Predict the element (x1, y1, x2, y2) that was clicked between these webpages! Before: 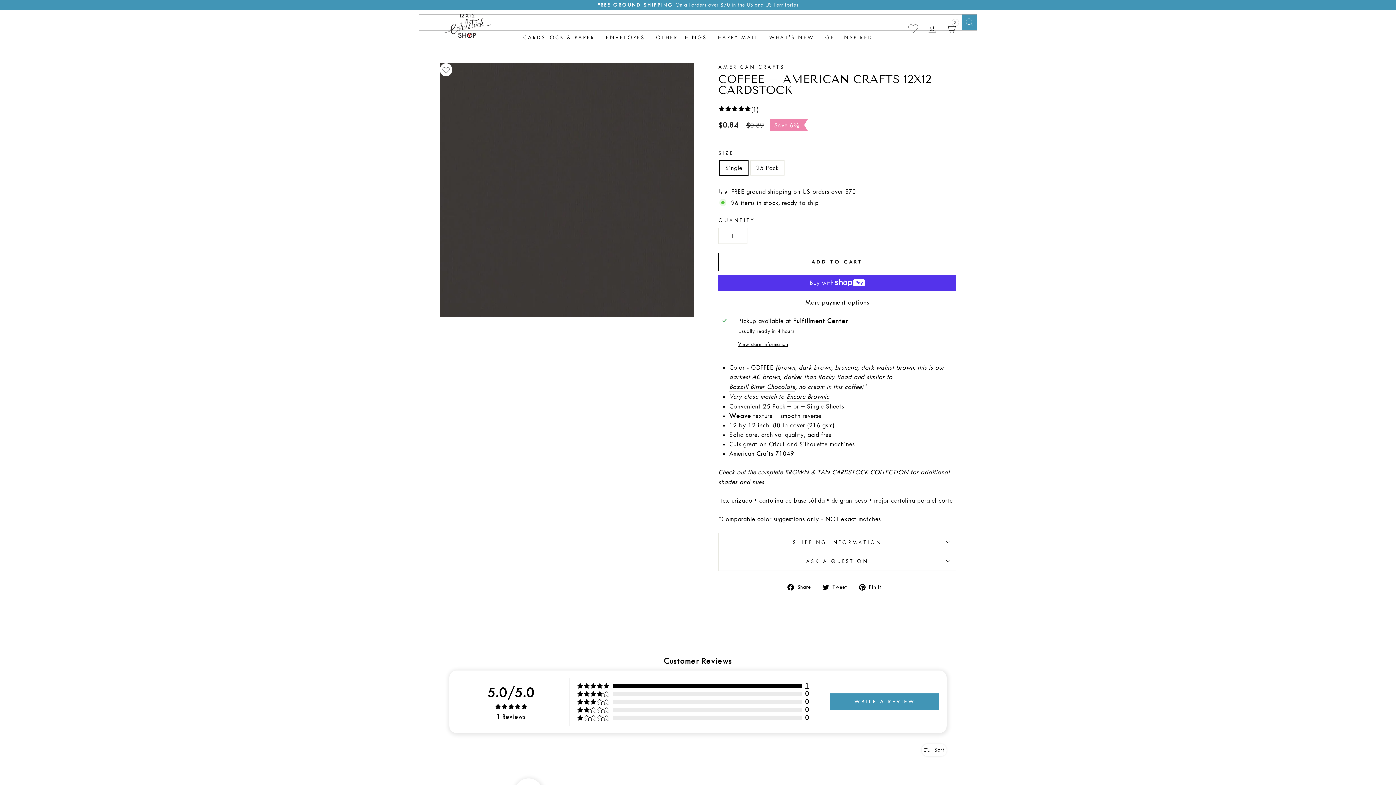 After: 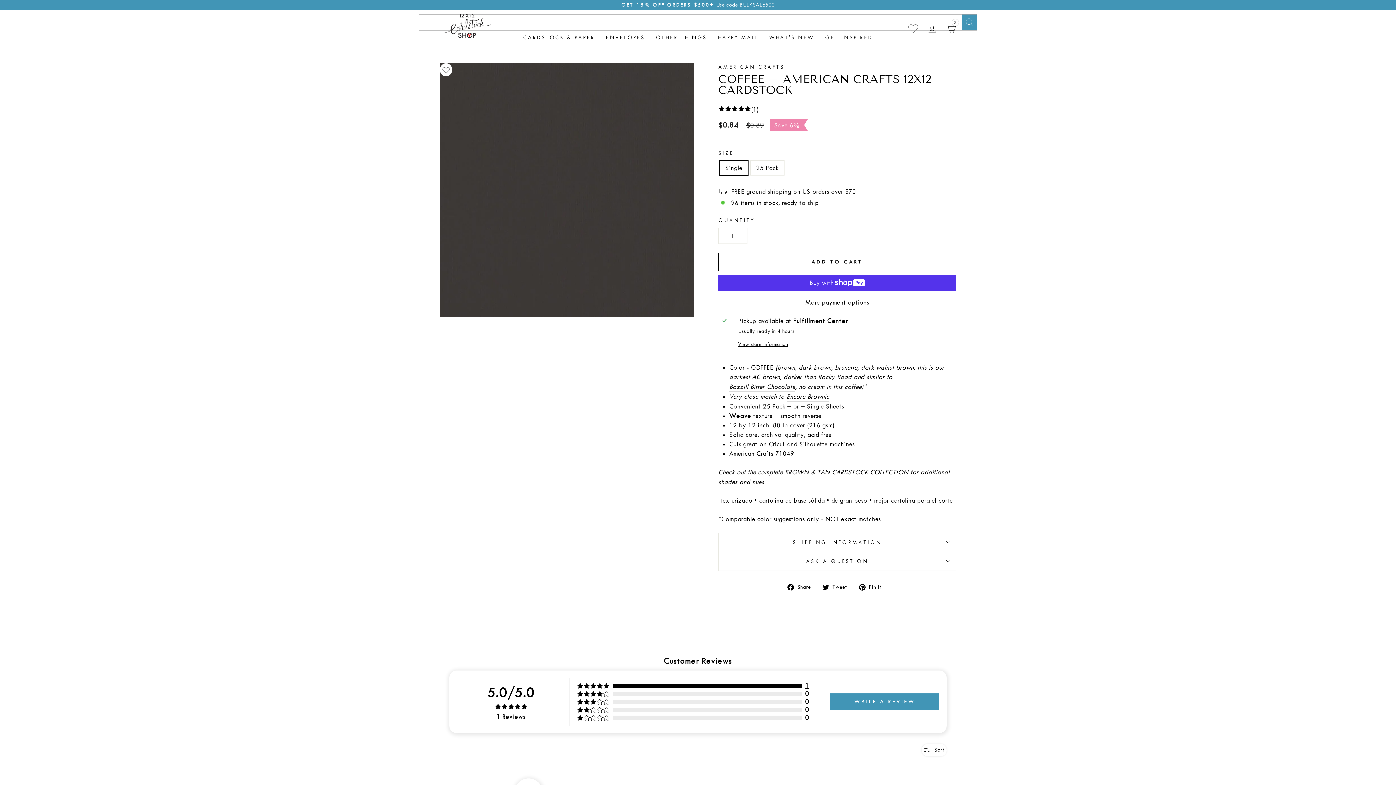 Action: label:  Pin it
Pin on Pinterest bbox: (859, 582, 887, 591)